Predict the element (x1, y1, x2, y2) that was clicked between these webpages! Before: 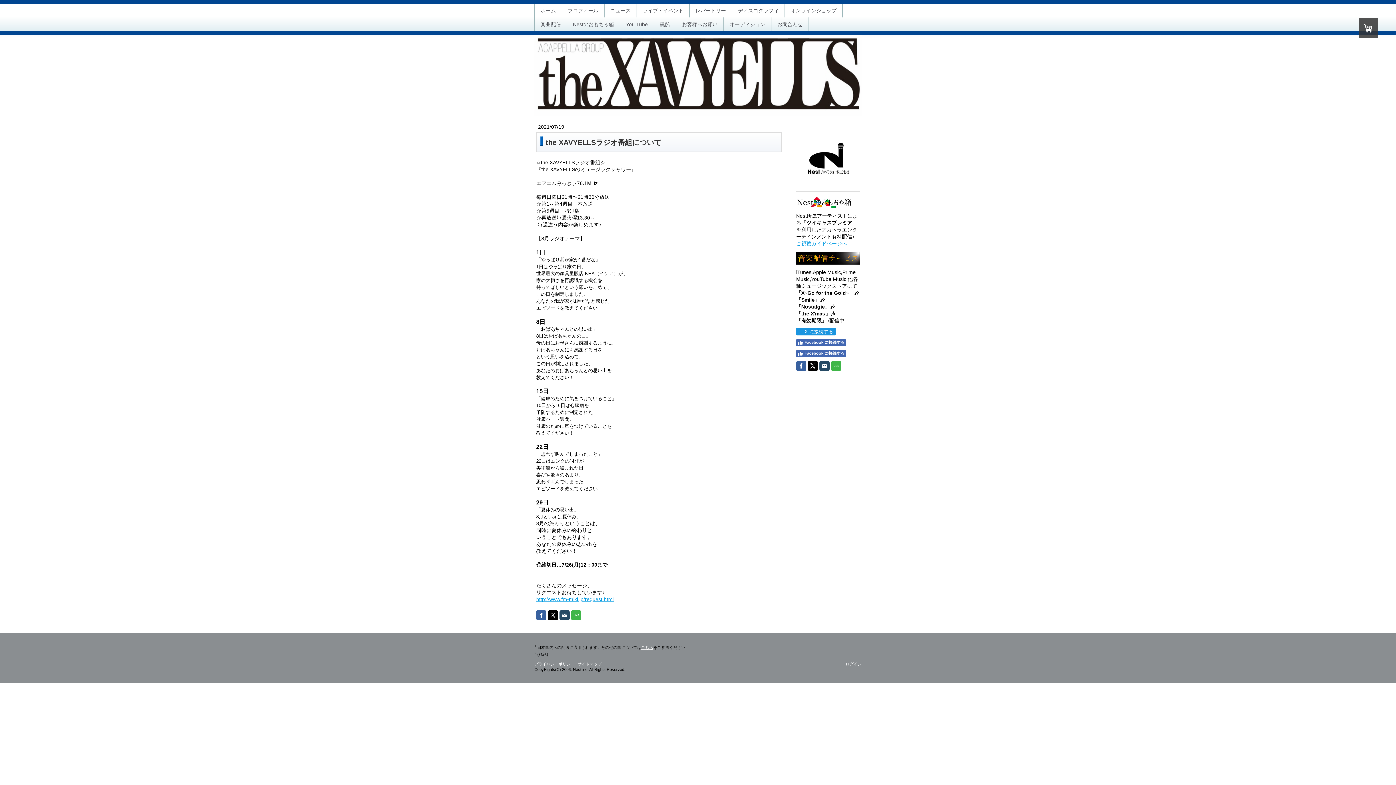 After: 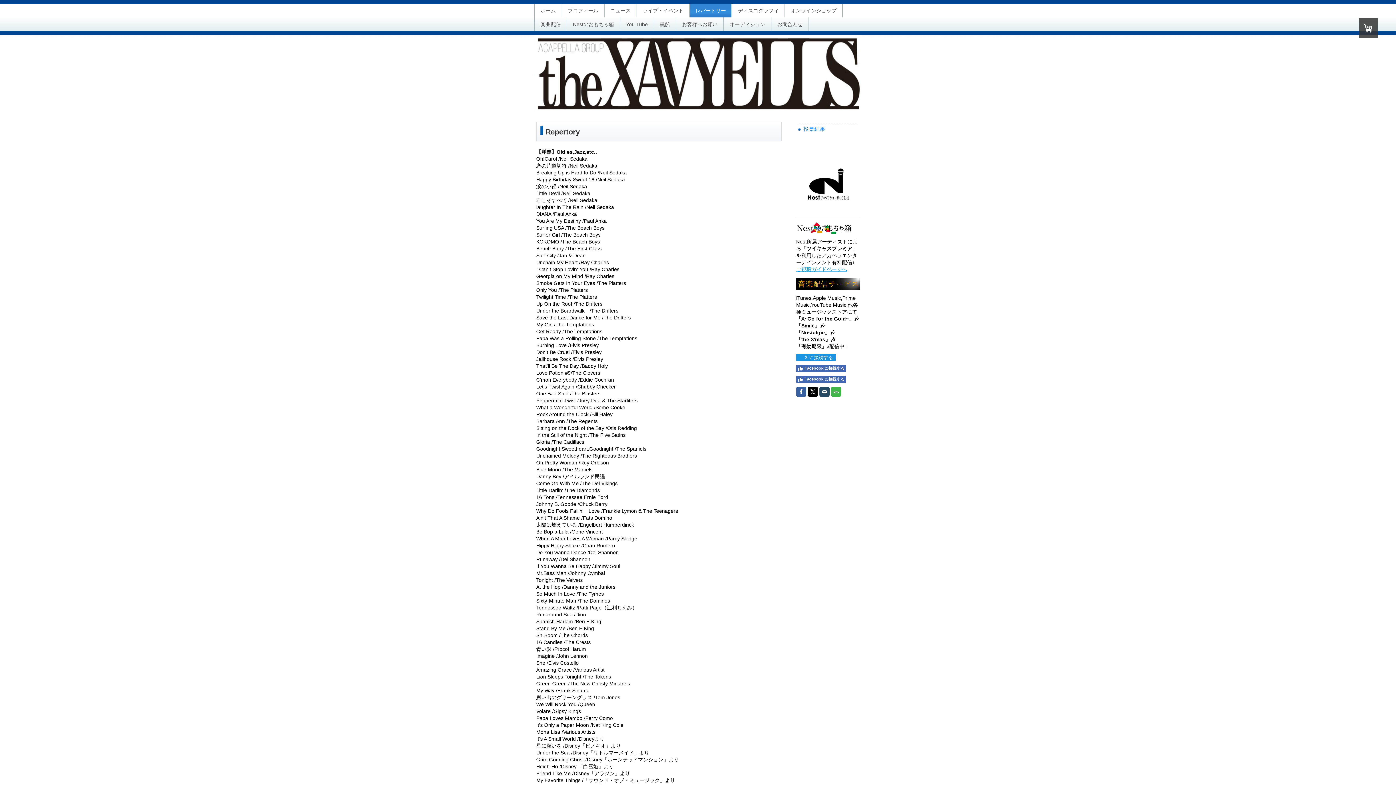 Action: bbox: (690, 3, 731, 17) label: レパートリー